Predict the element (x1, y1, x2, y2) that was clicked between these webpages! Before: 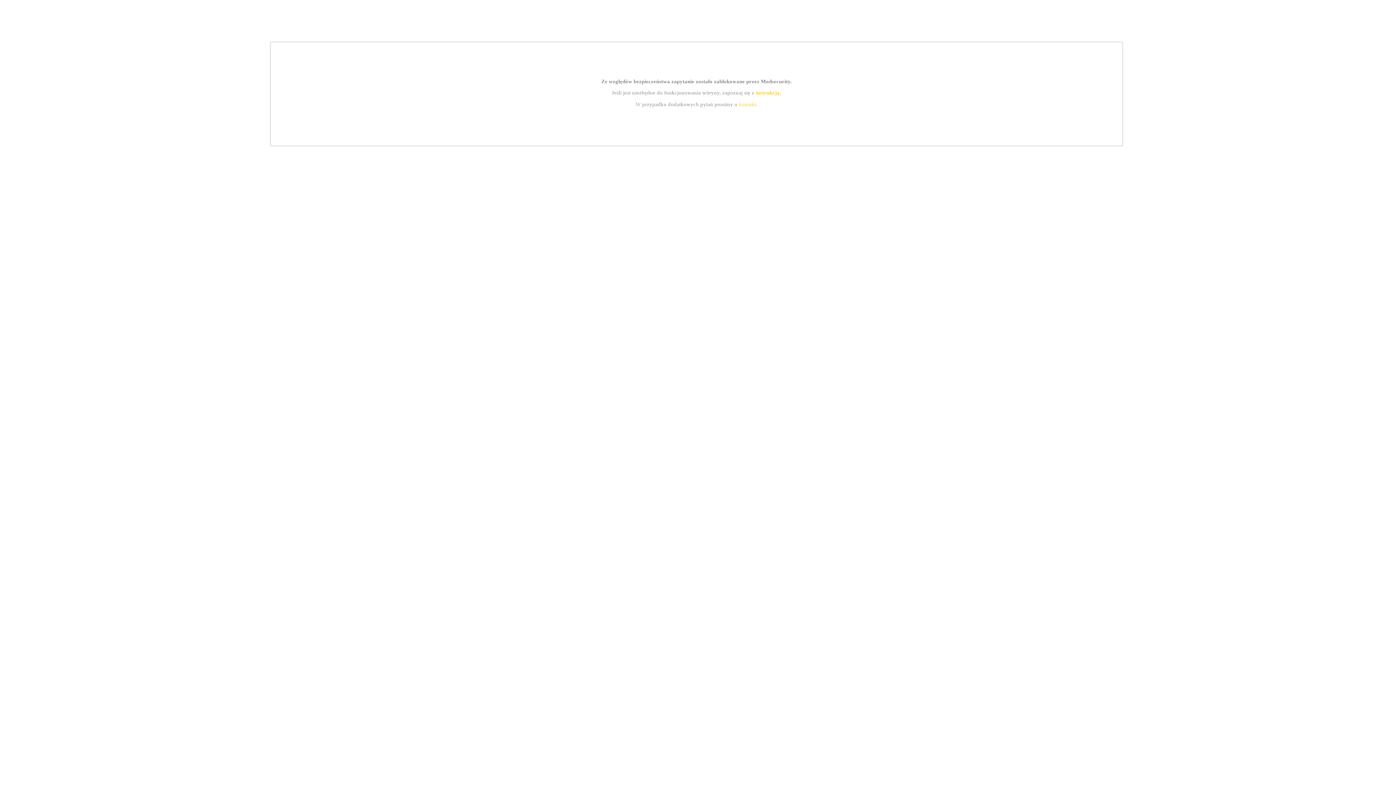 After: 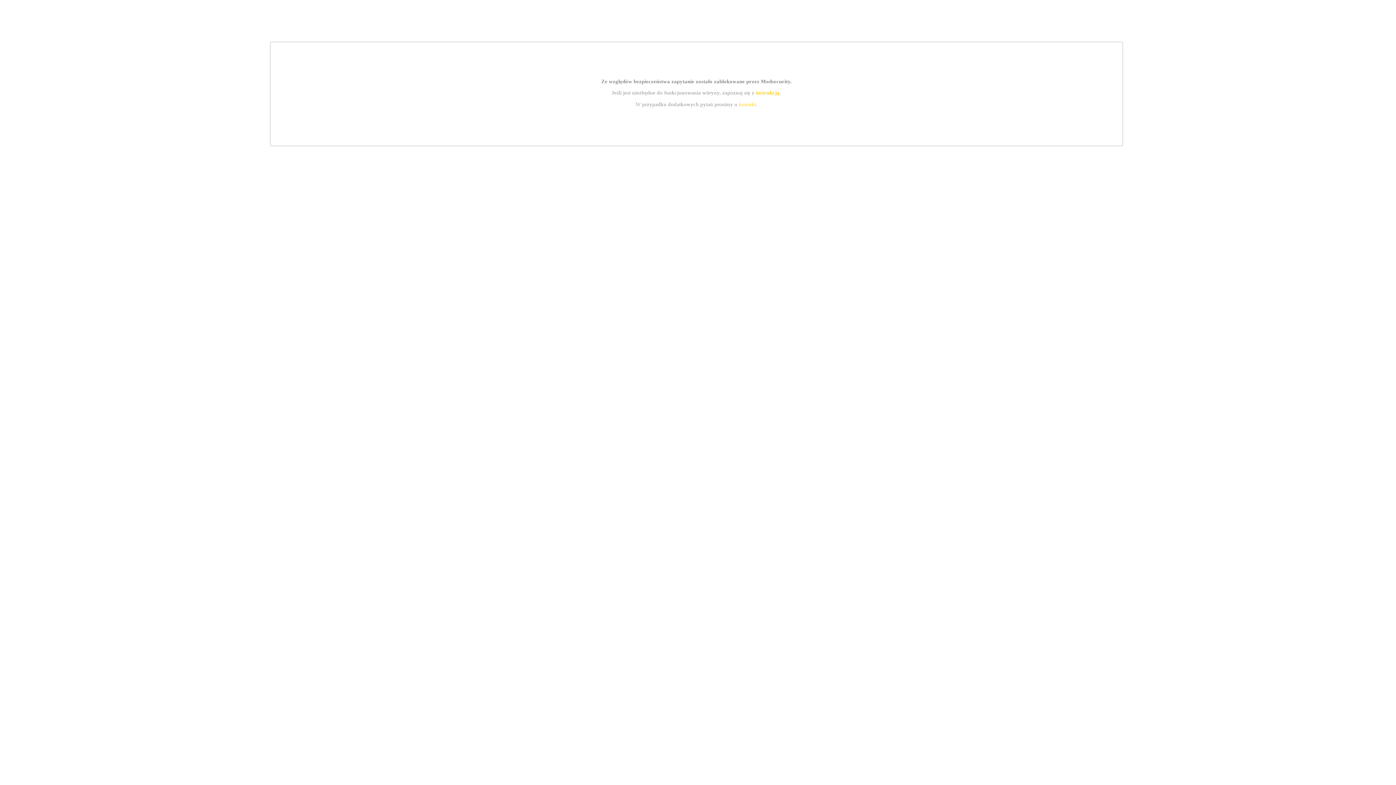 Action: label: instrukcją bbox: (755, 89, 779, 95)